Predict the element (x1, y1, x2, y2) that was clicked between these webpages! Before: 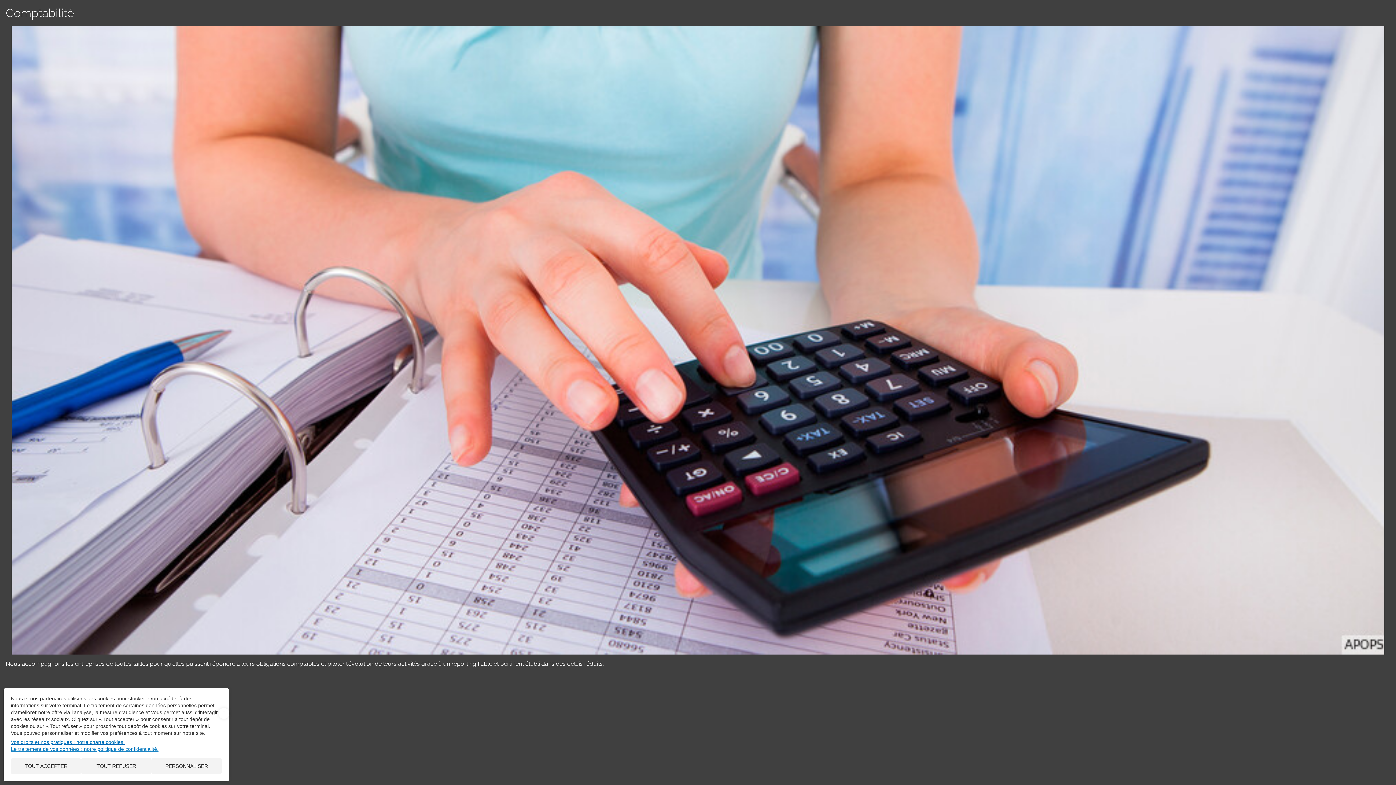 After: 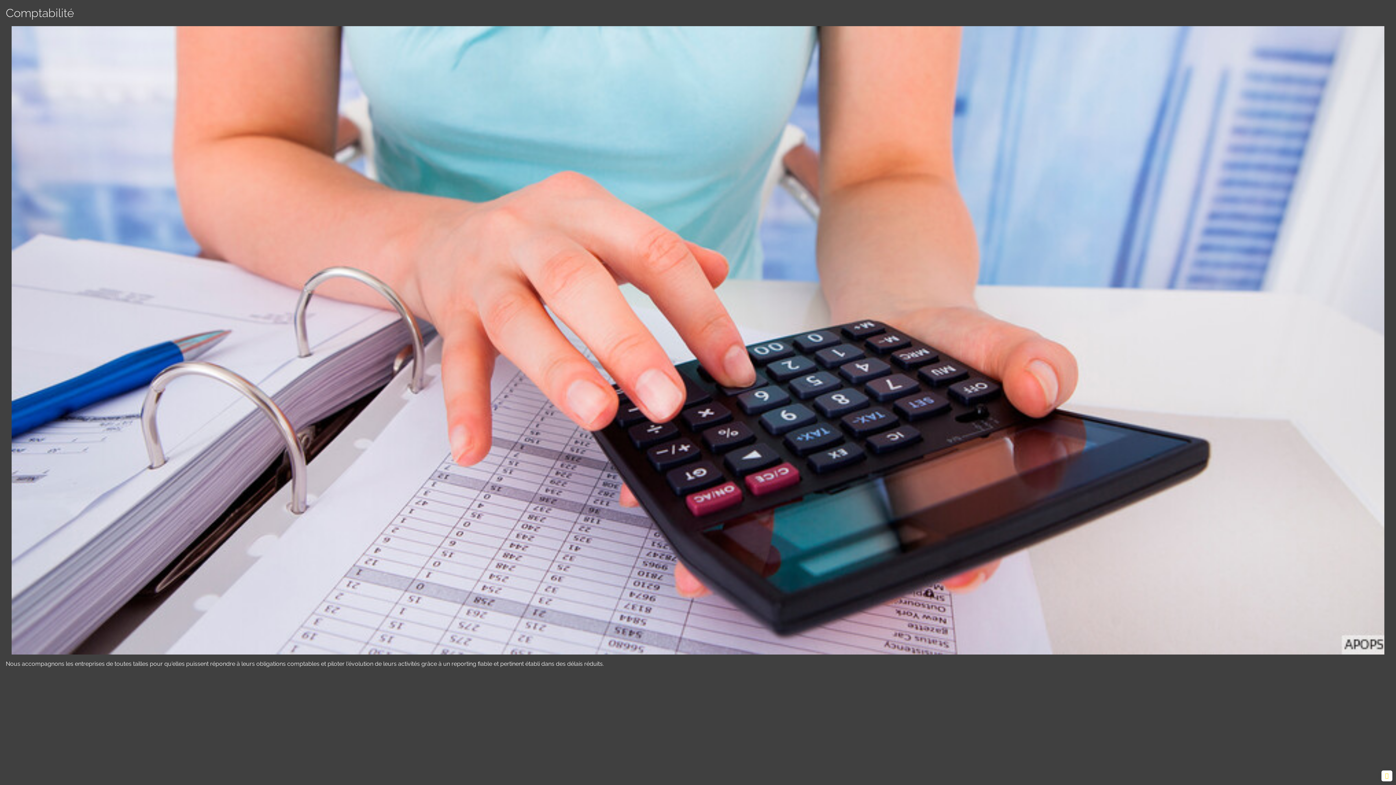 Action: bbox: (10, 758, 81, 774) label: Cookies : Tout accepter